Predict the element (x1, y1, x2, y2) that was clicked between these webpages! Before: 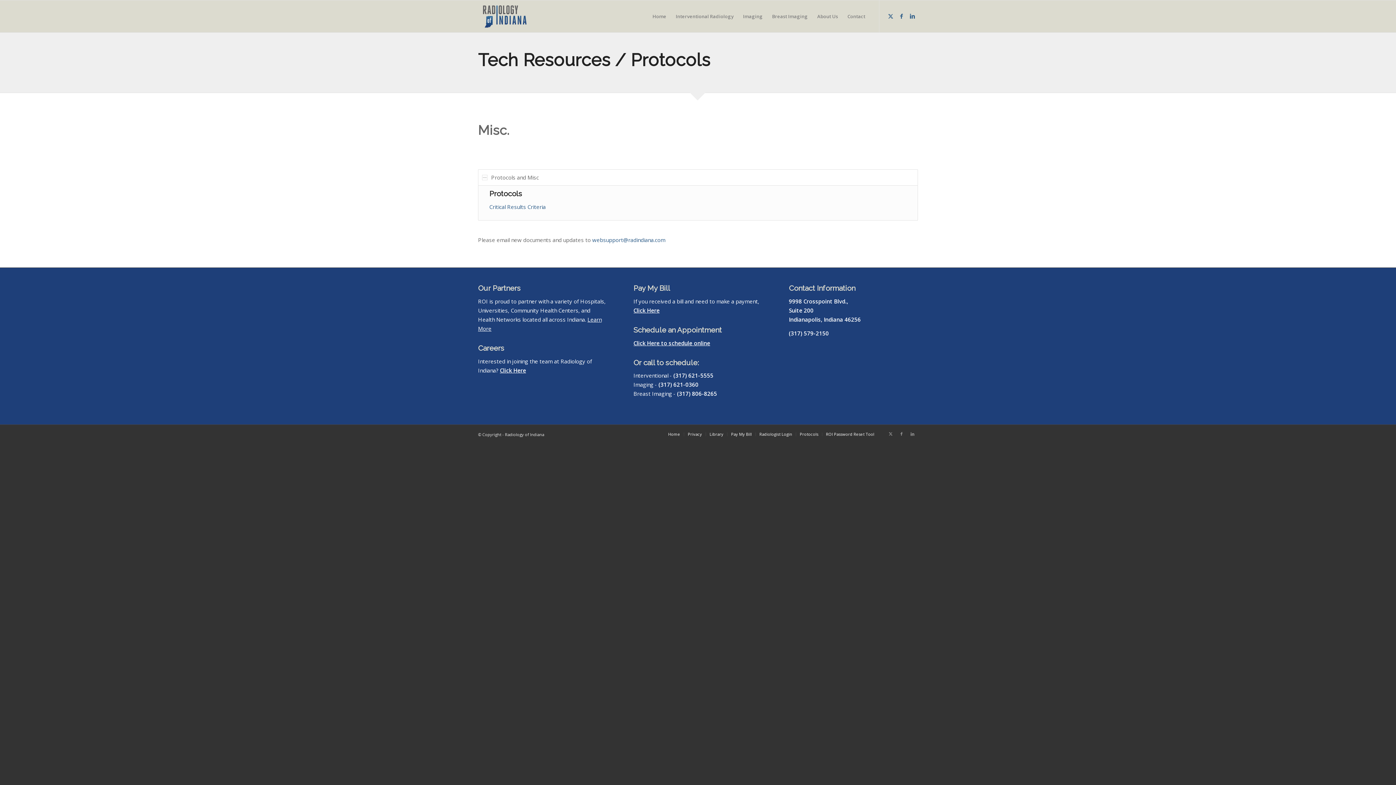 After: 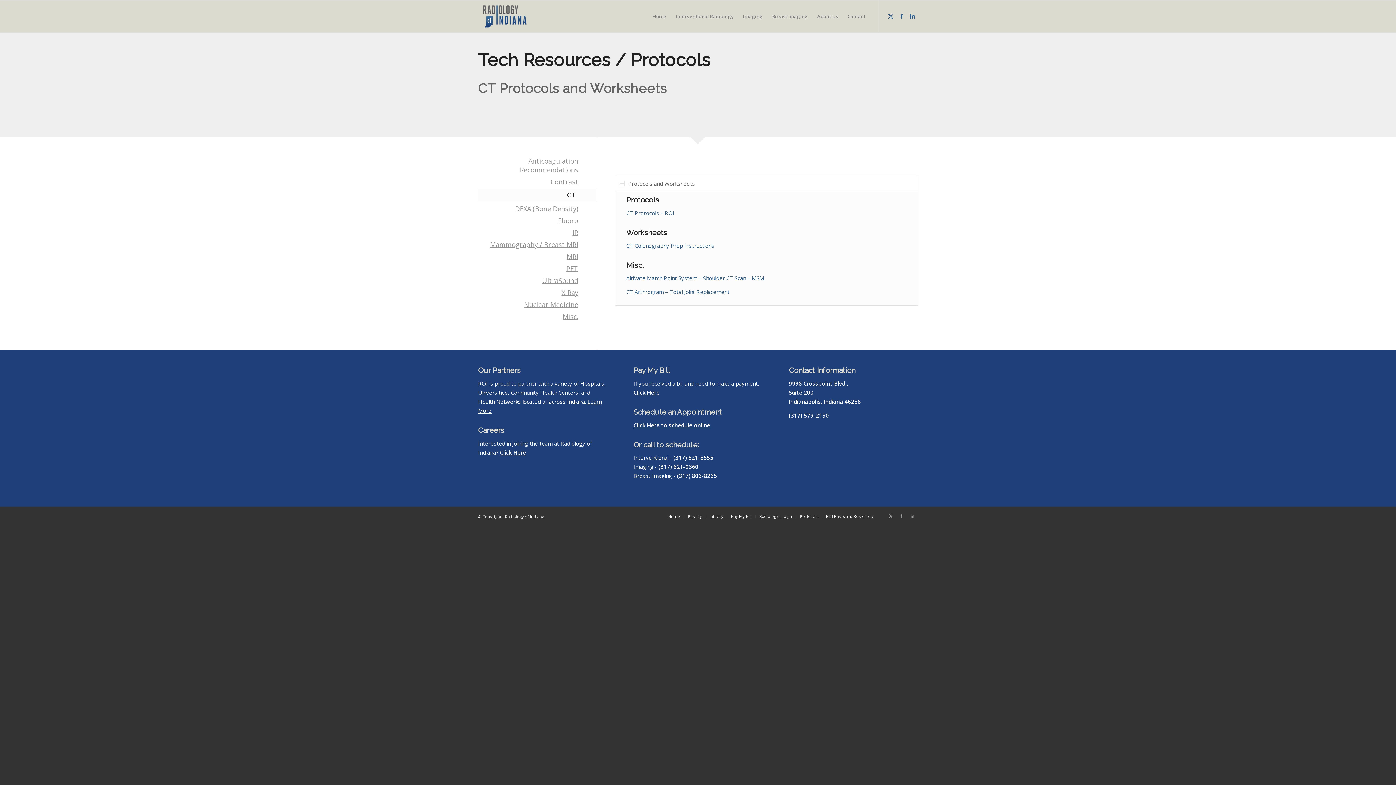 Action: bbox: (800, 431, 818, 437) label: Protocols